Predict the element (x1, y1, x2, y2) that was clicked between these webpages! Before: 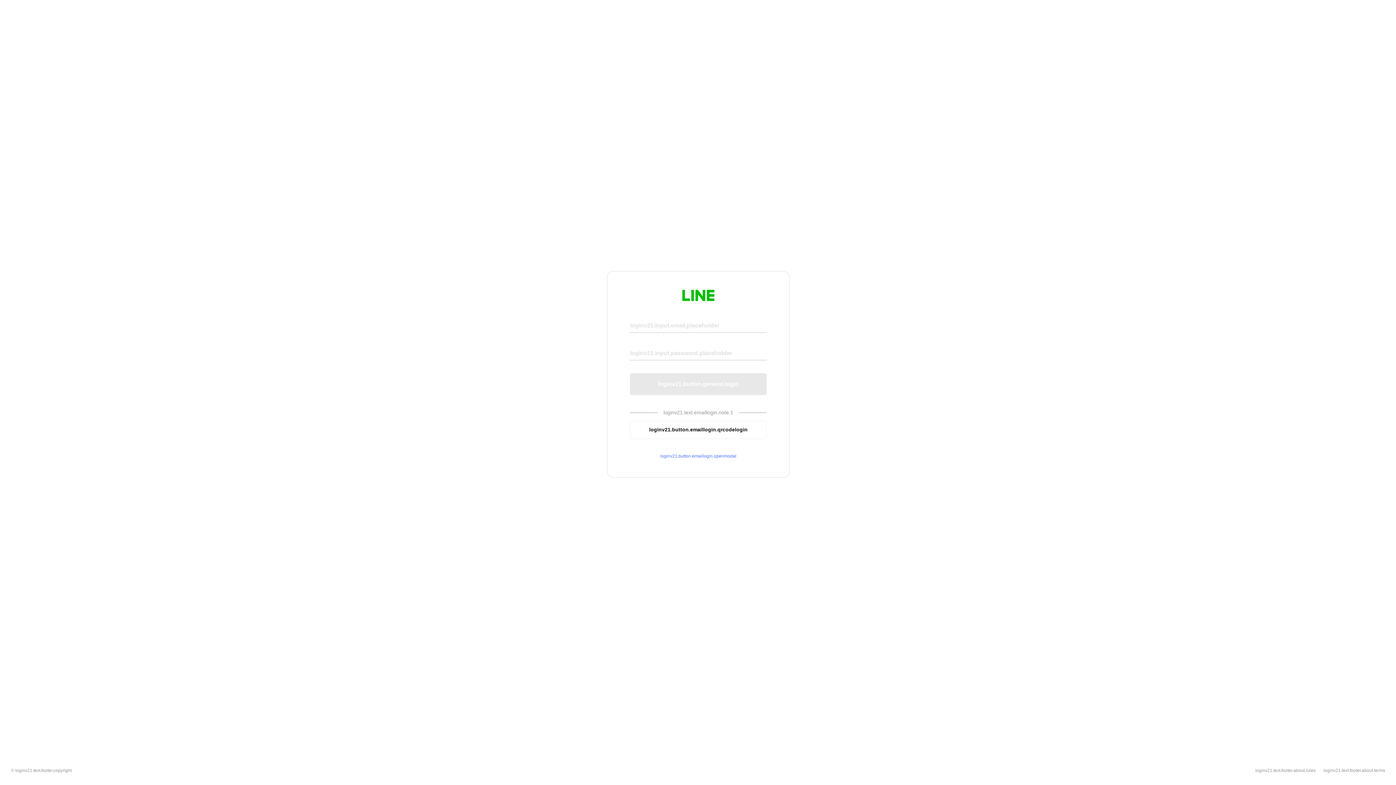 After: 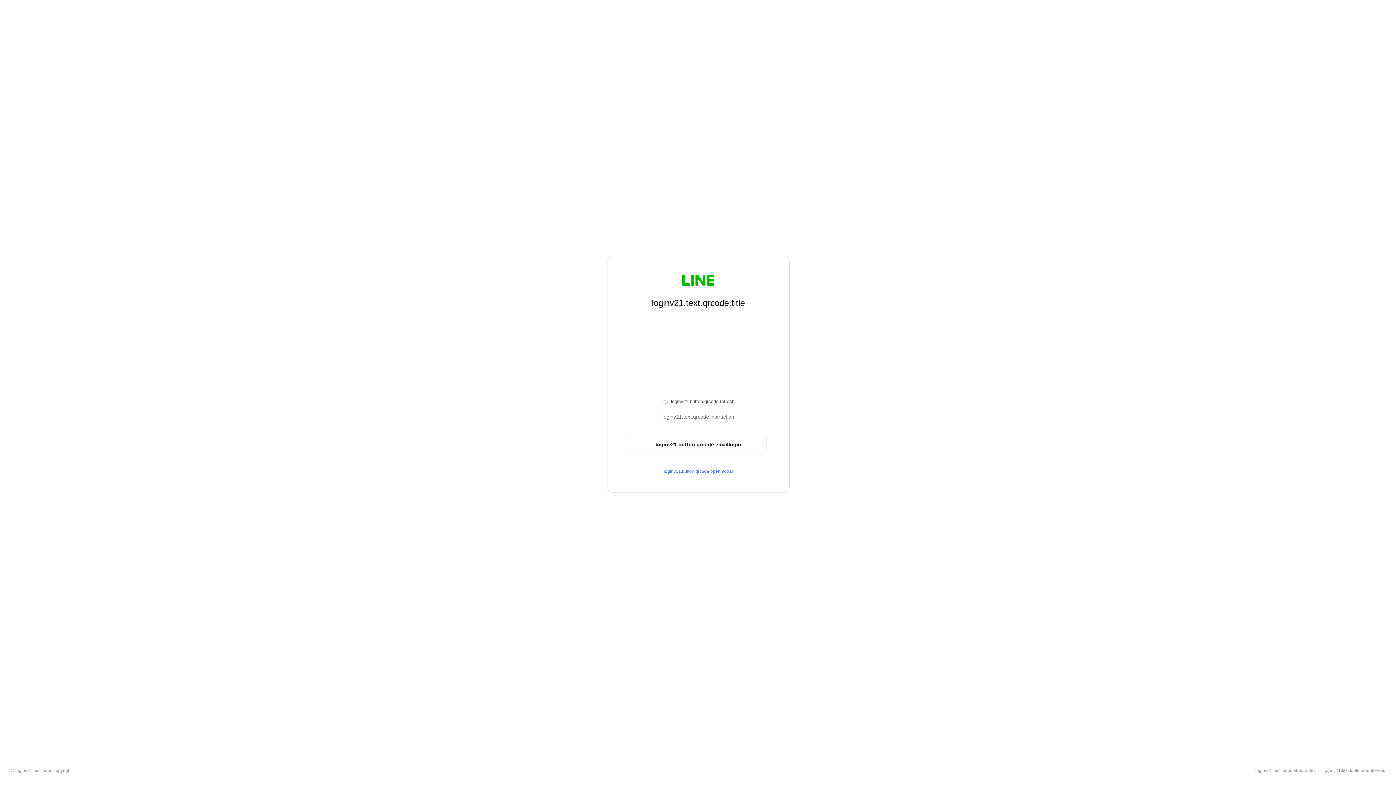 Action: bbox: (630, 420, 766, 439) label: loginv21.button.emaillogin.qrcodelogin